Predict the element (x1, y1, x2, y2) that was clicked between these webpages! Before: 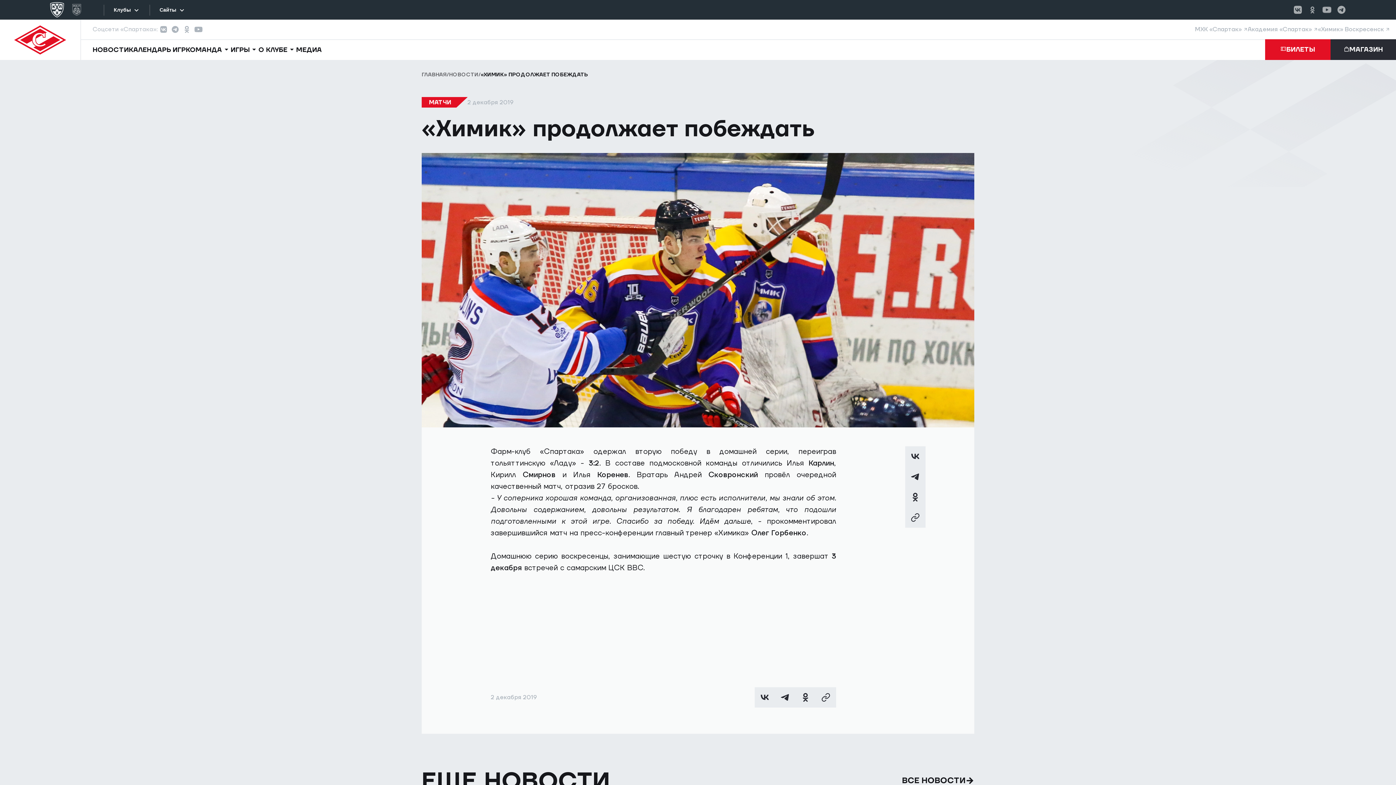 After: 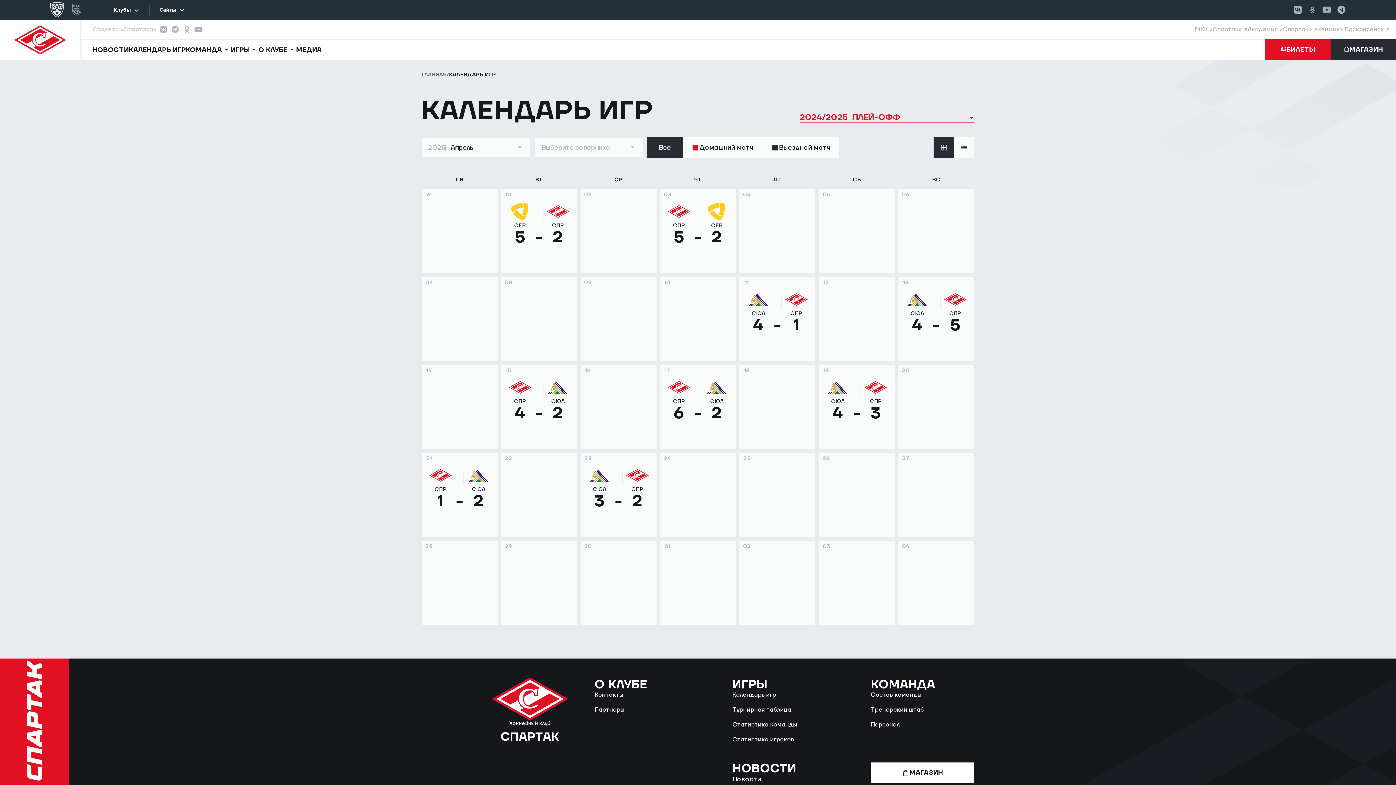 Action: label: КАЛЕНДАРЬ ИГР bbox: (128, 45, 185, 54)